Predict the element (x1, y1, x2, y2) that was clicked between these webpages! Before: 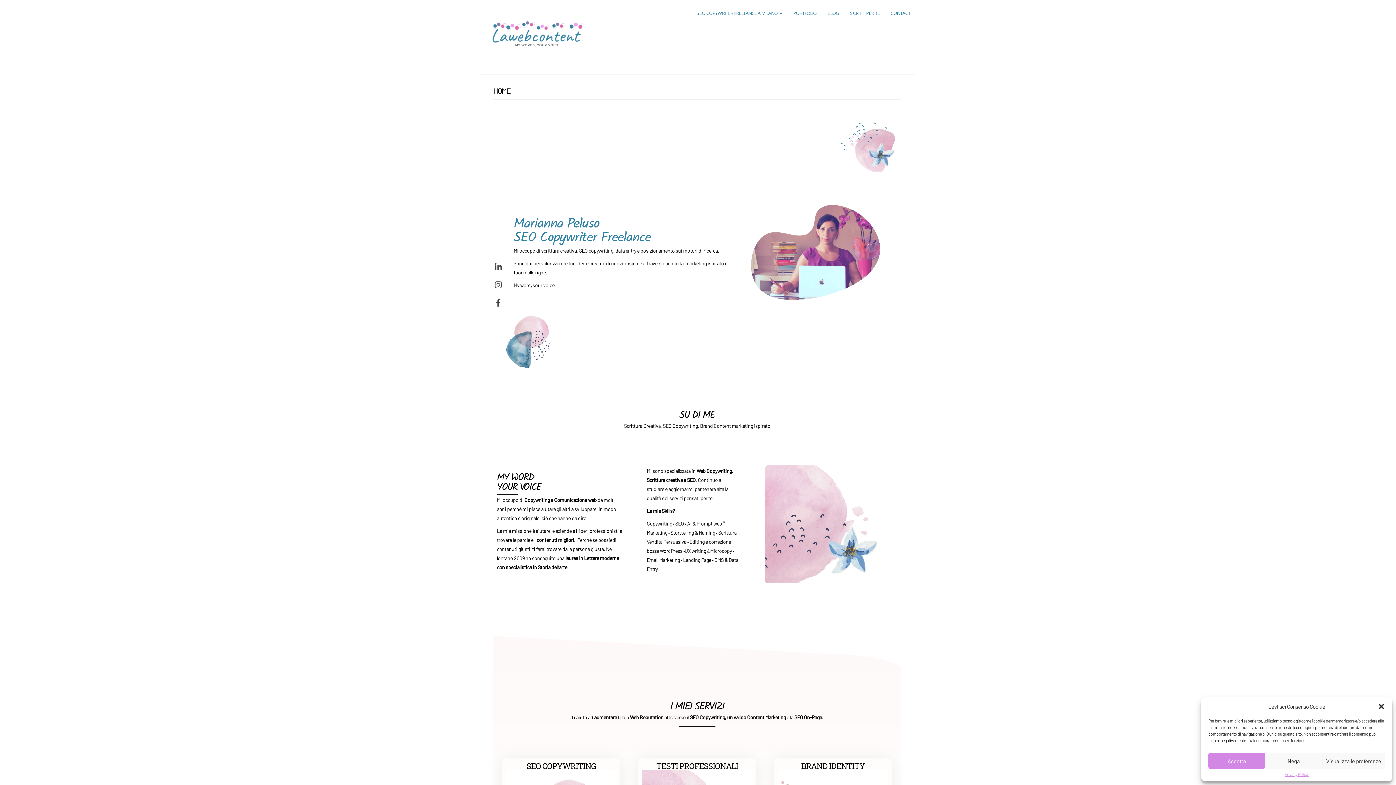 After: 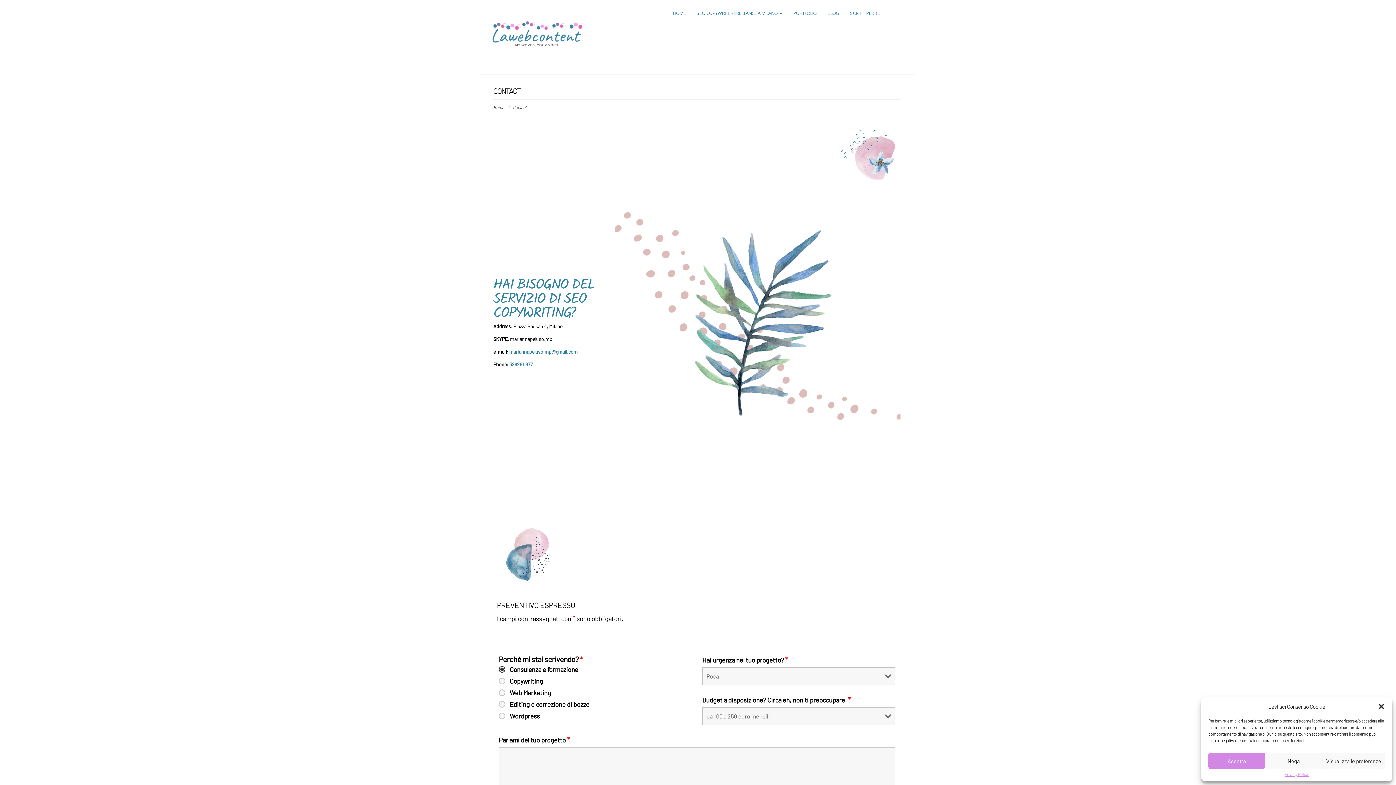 Action: bbox: (885, 4, 916, 22) label: CONTACT